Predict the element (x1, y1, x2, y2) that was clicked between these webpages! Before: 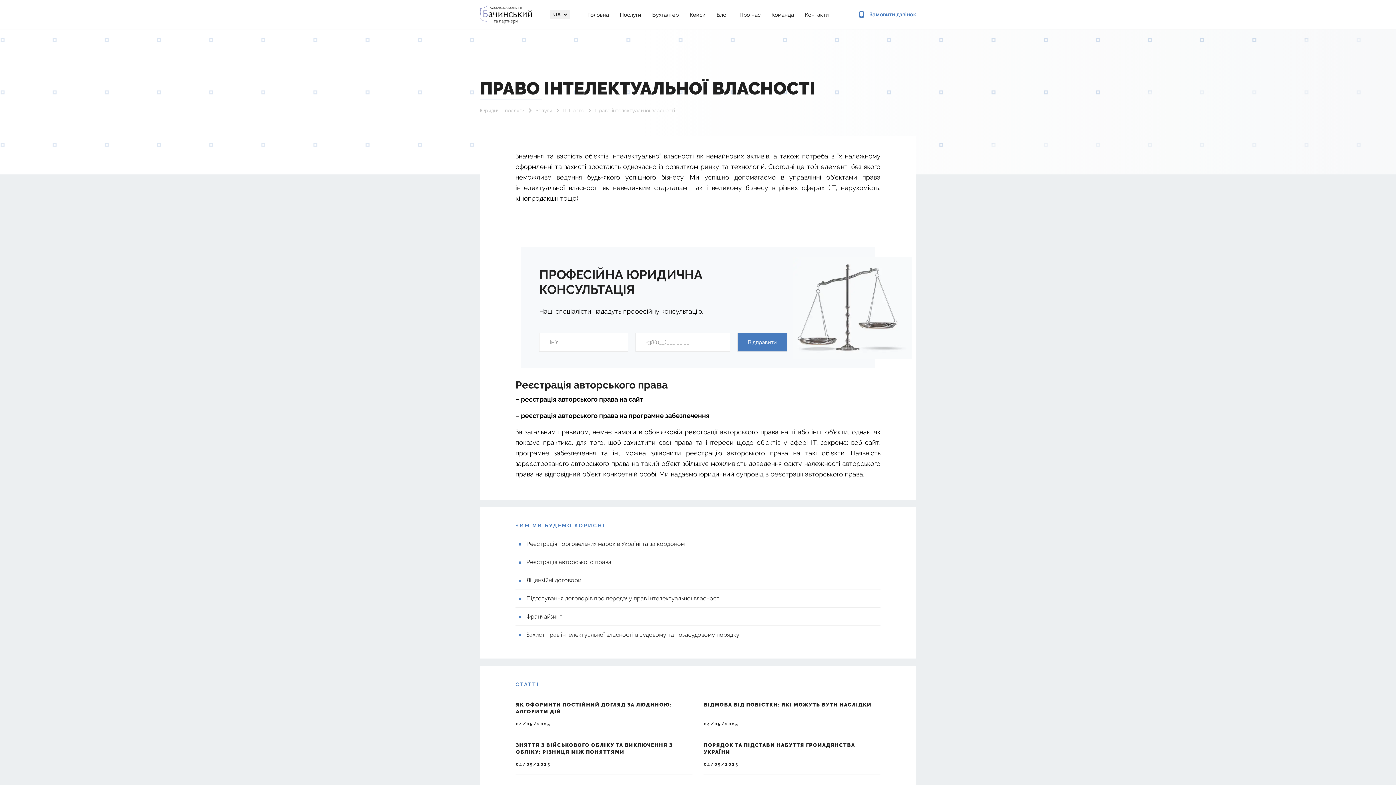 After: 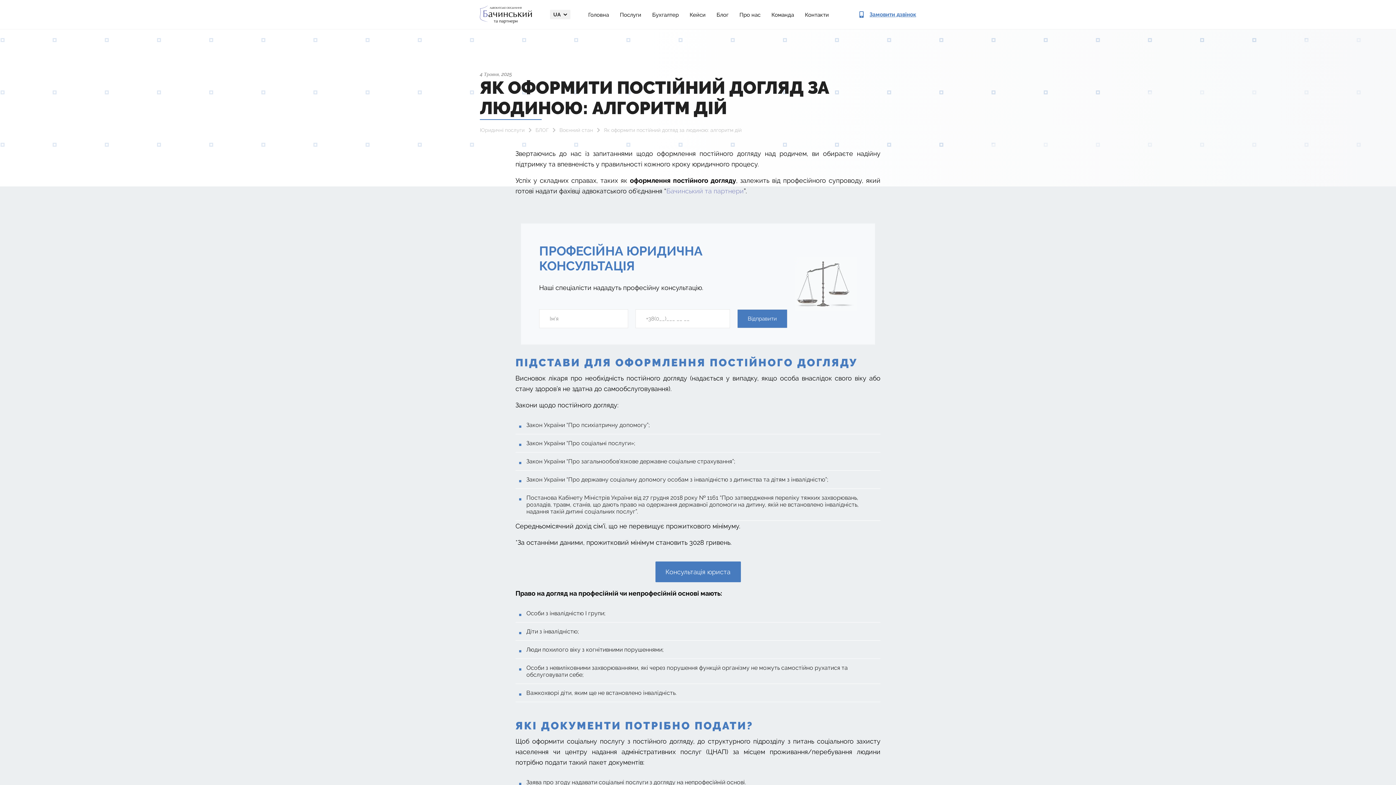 Action: label: ЯК ОФОРМИТИ ПОСТІЙНИЙ ДОГЛЯД ЗА ЛЮДИНОЮ: АЛГОРИТМ ДІЙ
04/05/2025 bbox: (515, 694, 692, 734)